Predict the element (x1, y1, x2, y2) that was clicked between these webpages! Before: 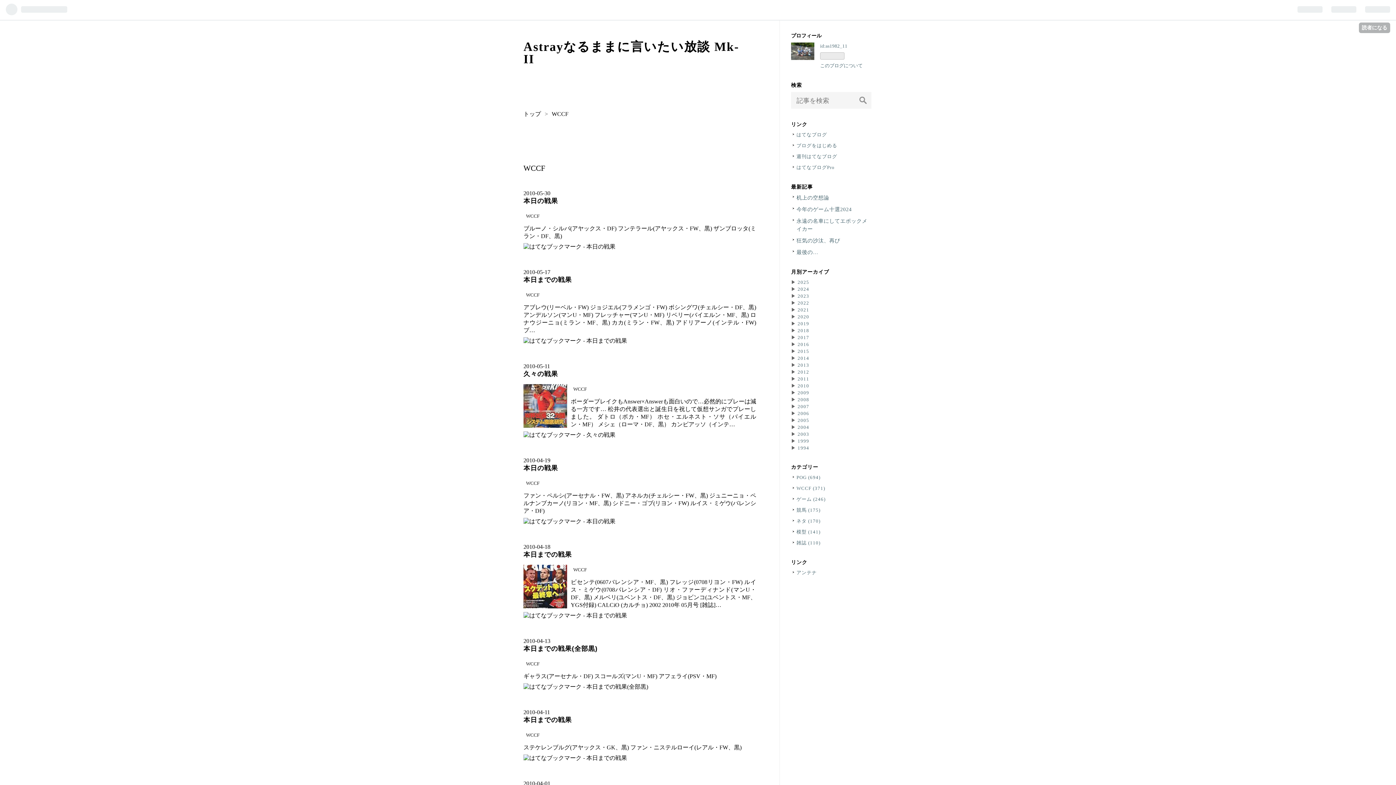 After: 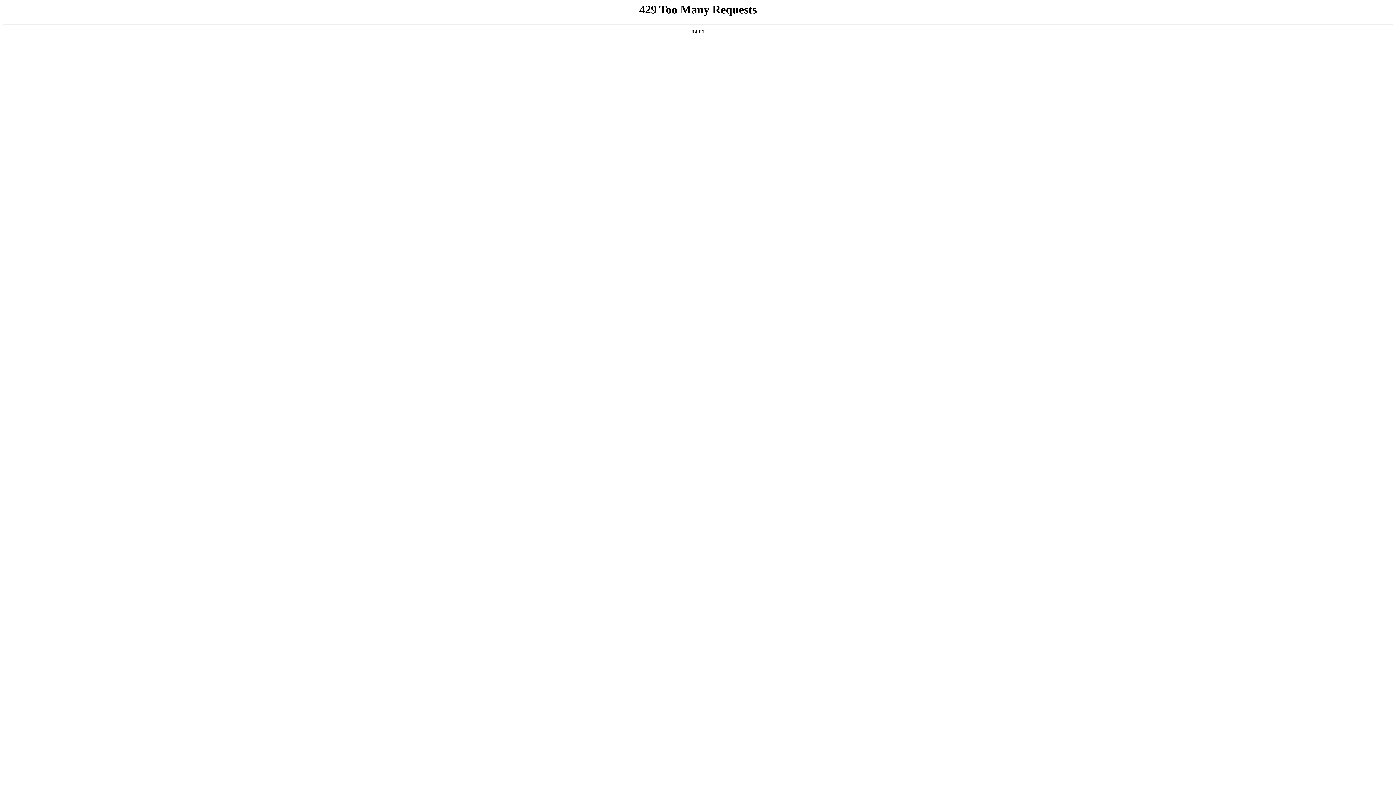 Action: label: POG (694) bbox: (796, 474, 820, 480)